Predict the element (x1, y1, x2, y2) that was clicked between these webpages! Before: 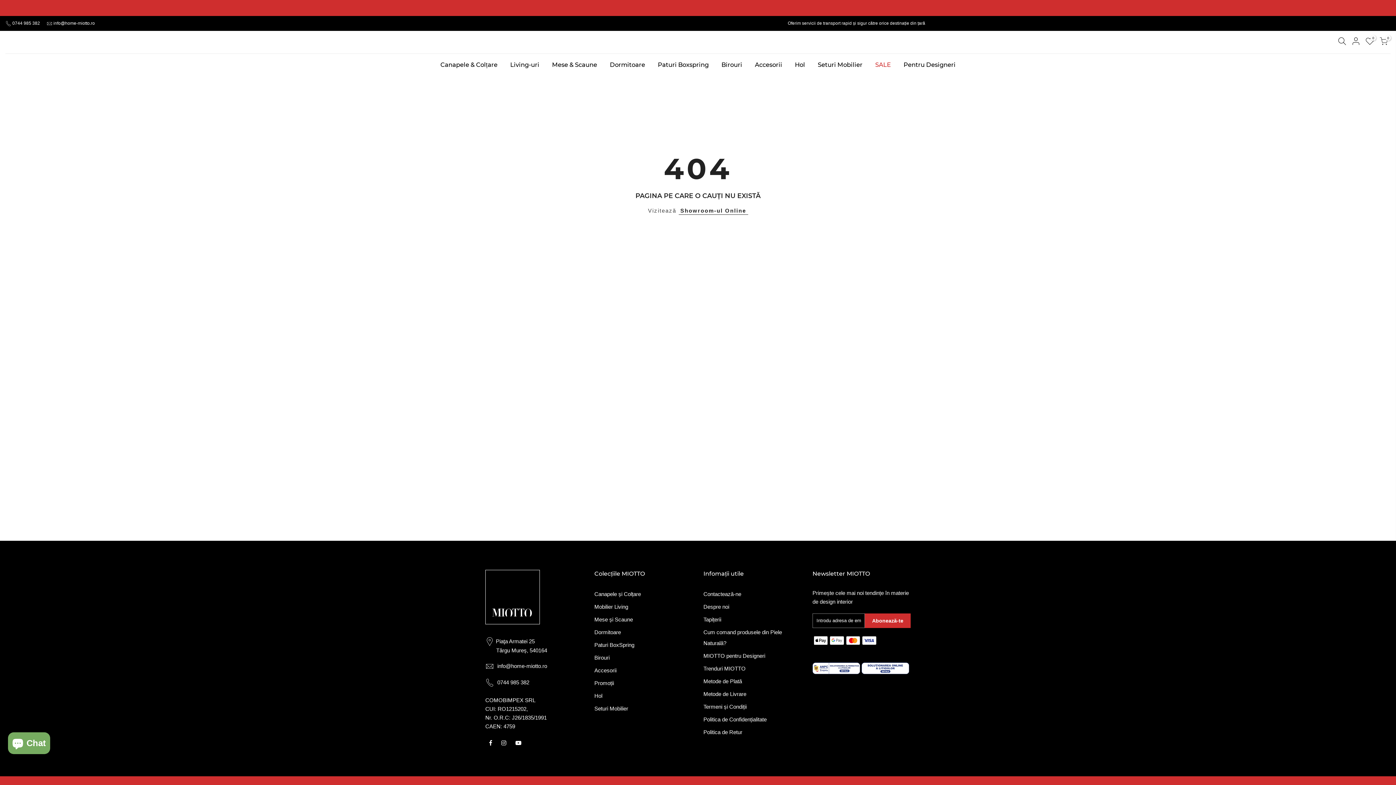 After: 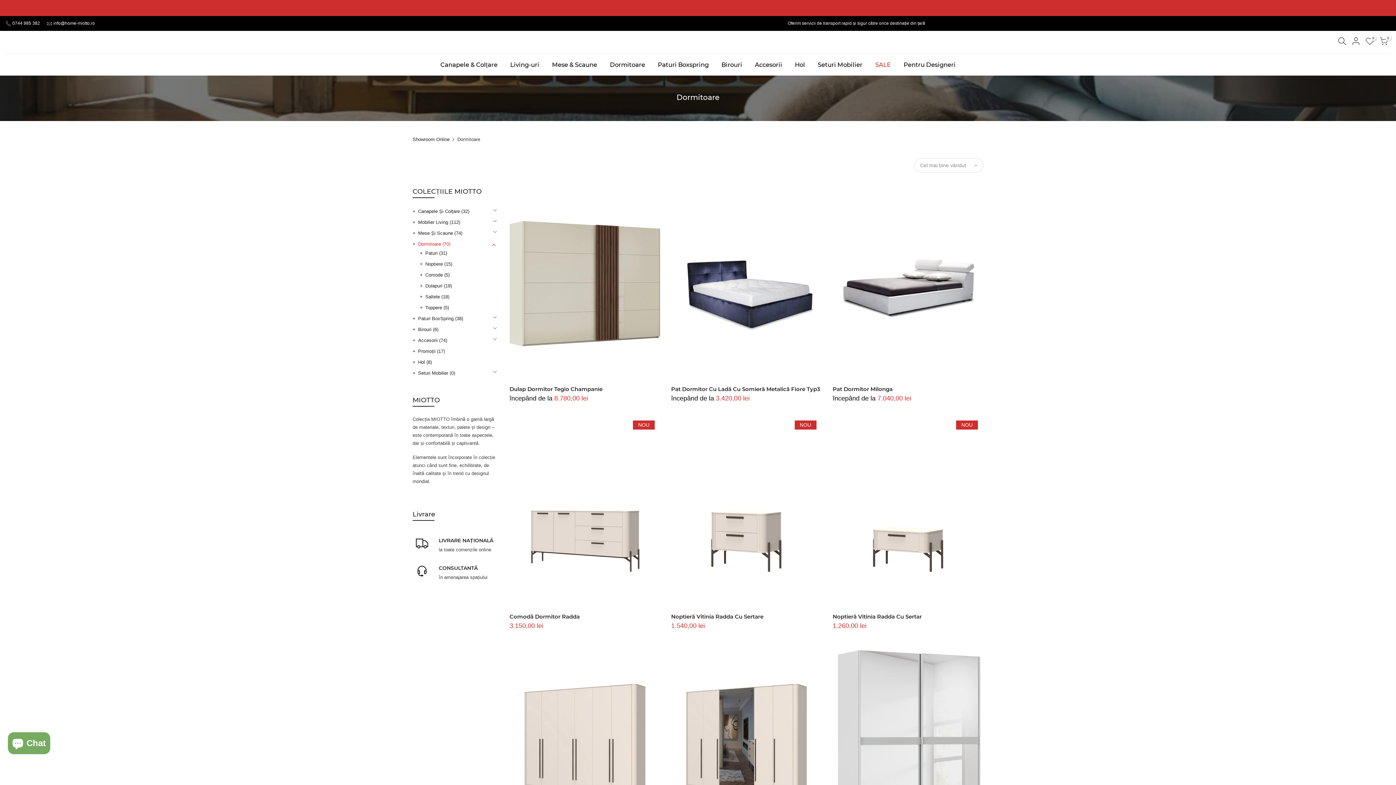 Action: bbox: (603, 53, 651, 75) label: Dormitoare